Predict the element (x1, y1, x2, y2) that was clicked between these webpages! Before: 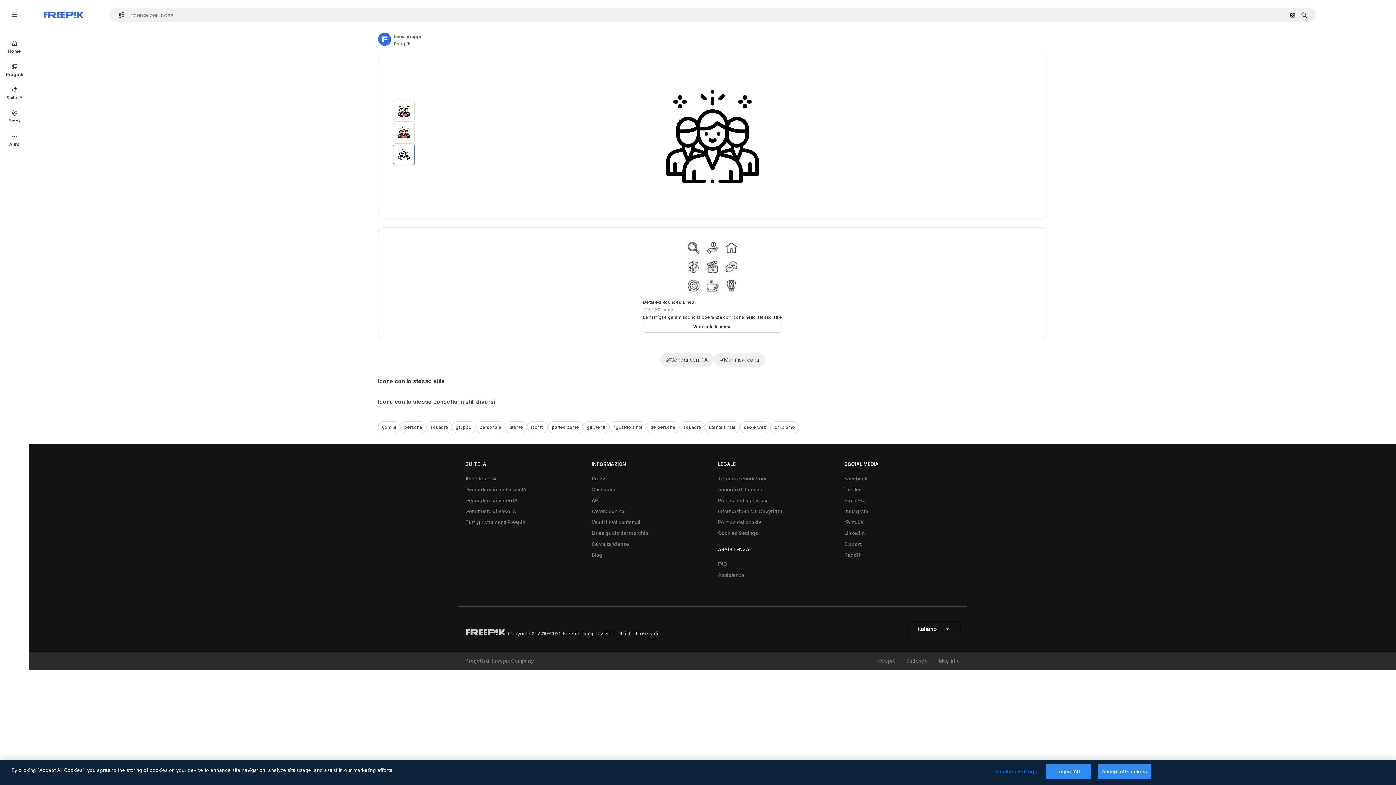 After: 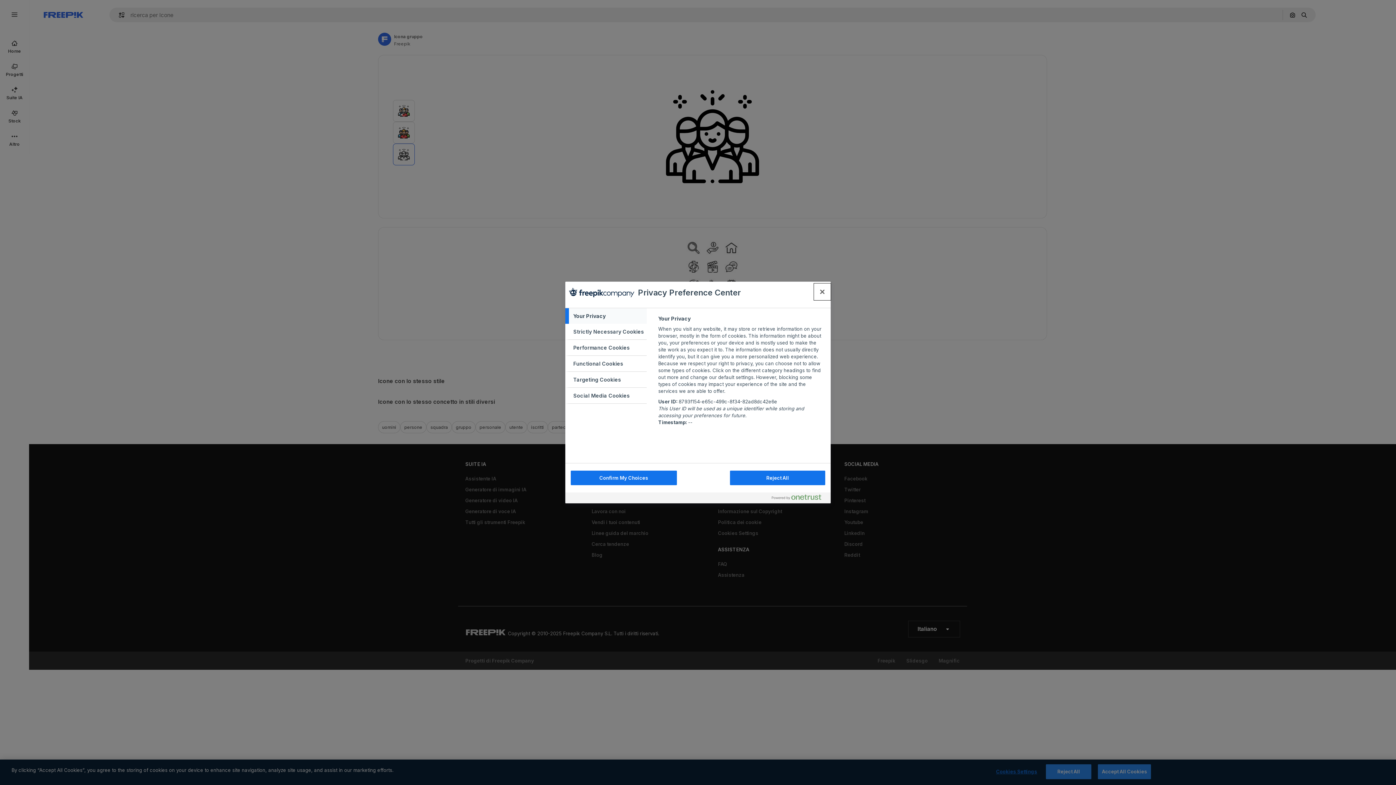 Action: label: Cookies Settings bbox: (714, 528, 762, 538)